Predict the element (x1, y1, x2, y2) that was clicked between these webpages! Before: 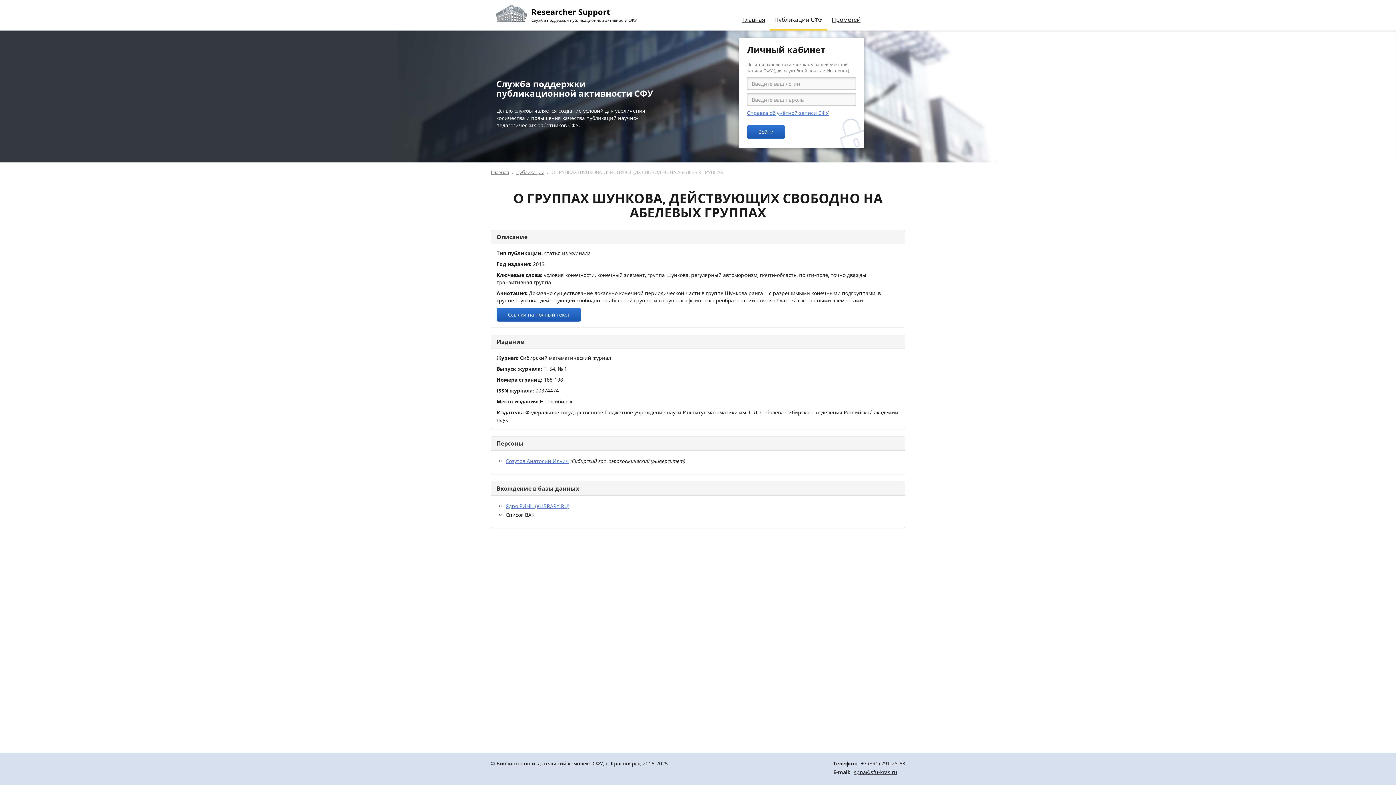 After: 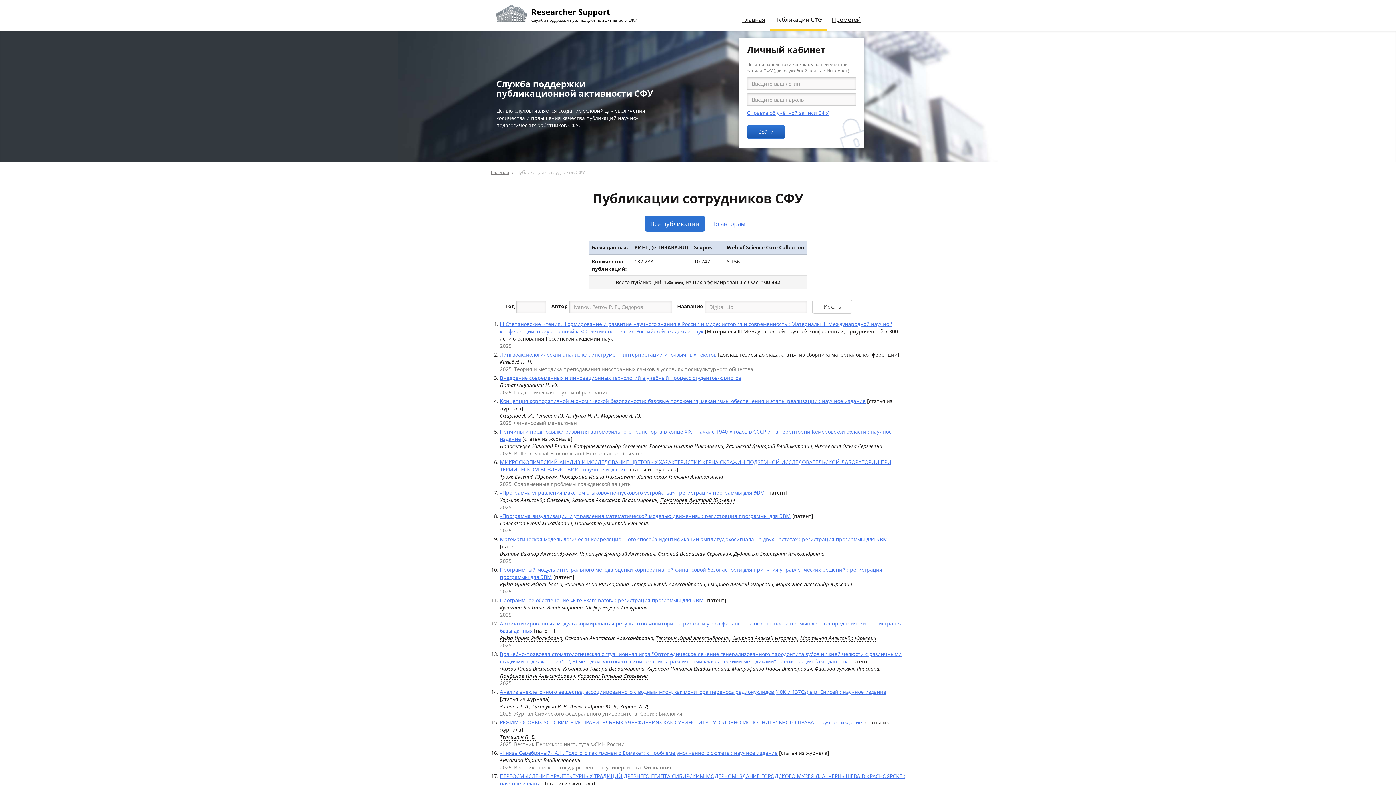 Action: bbox: (770, 16, 827, 23) label: Публикации СФУ